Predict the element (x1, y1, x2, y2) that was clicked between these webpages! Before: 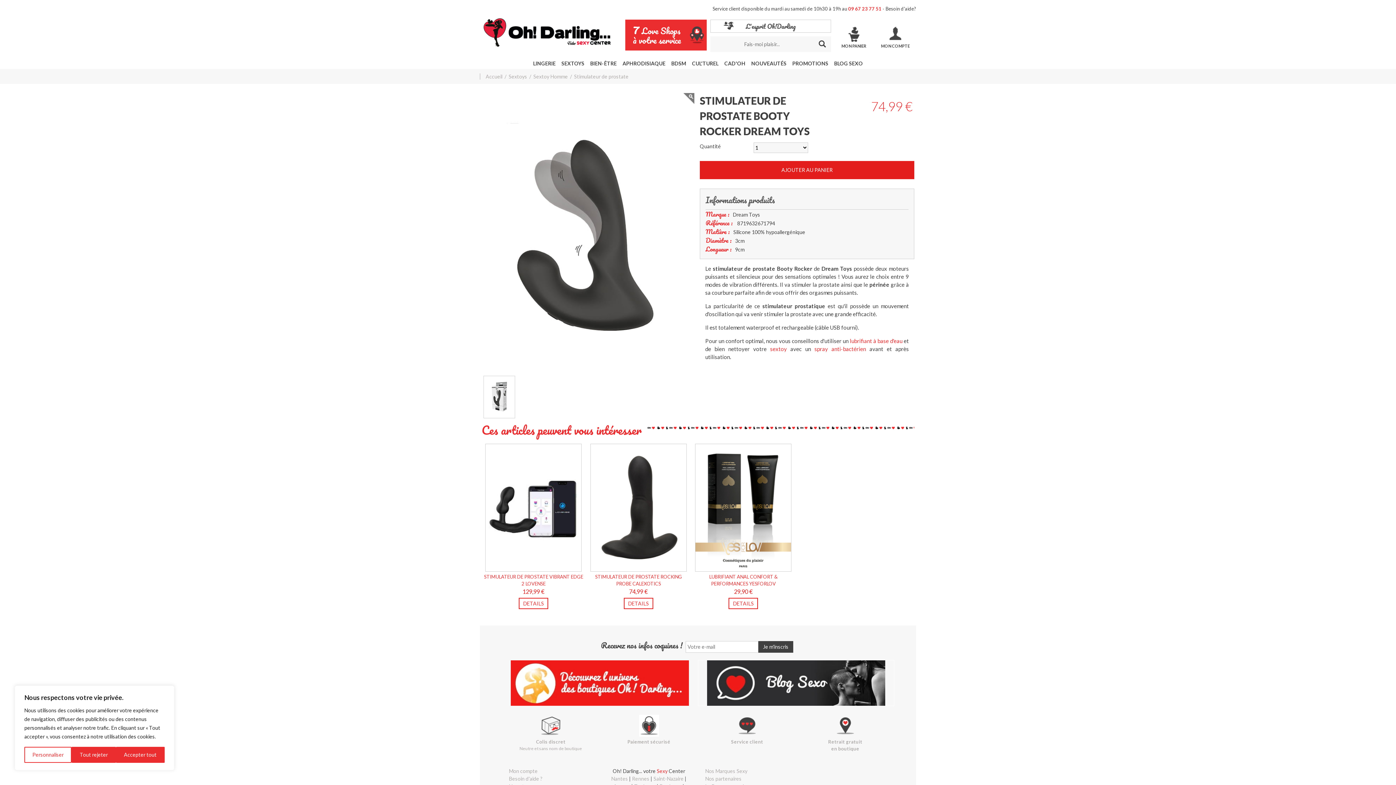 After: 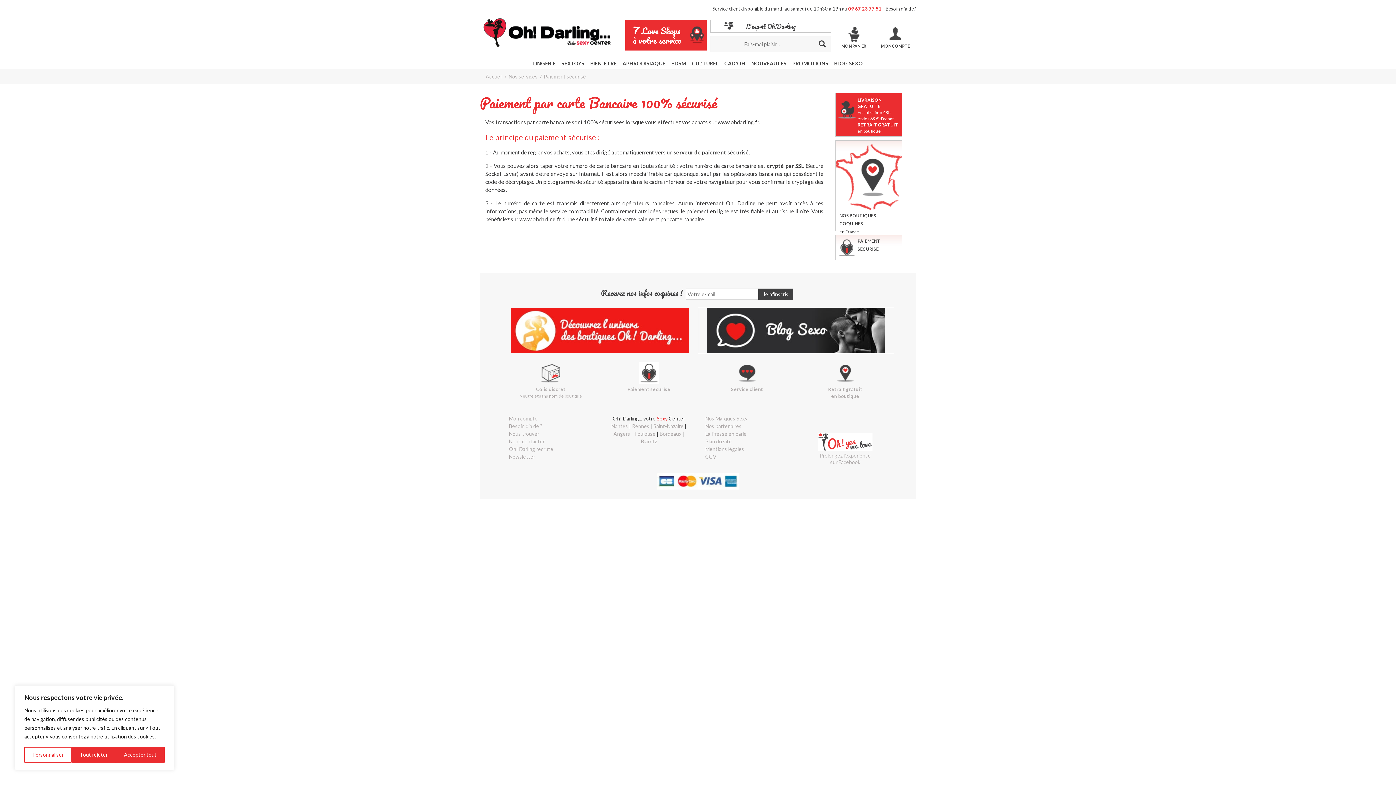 Action: bbox: (627, 732, 670, 745) label: 
Paiement sécurisé